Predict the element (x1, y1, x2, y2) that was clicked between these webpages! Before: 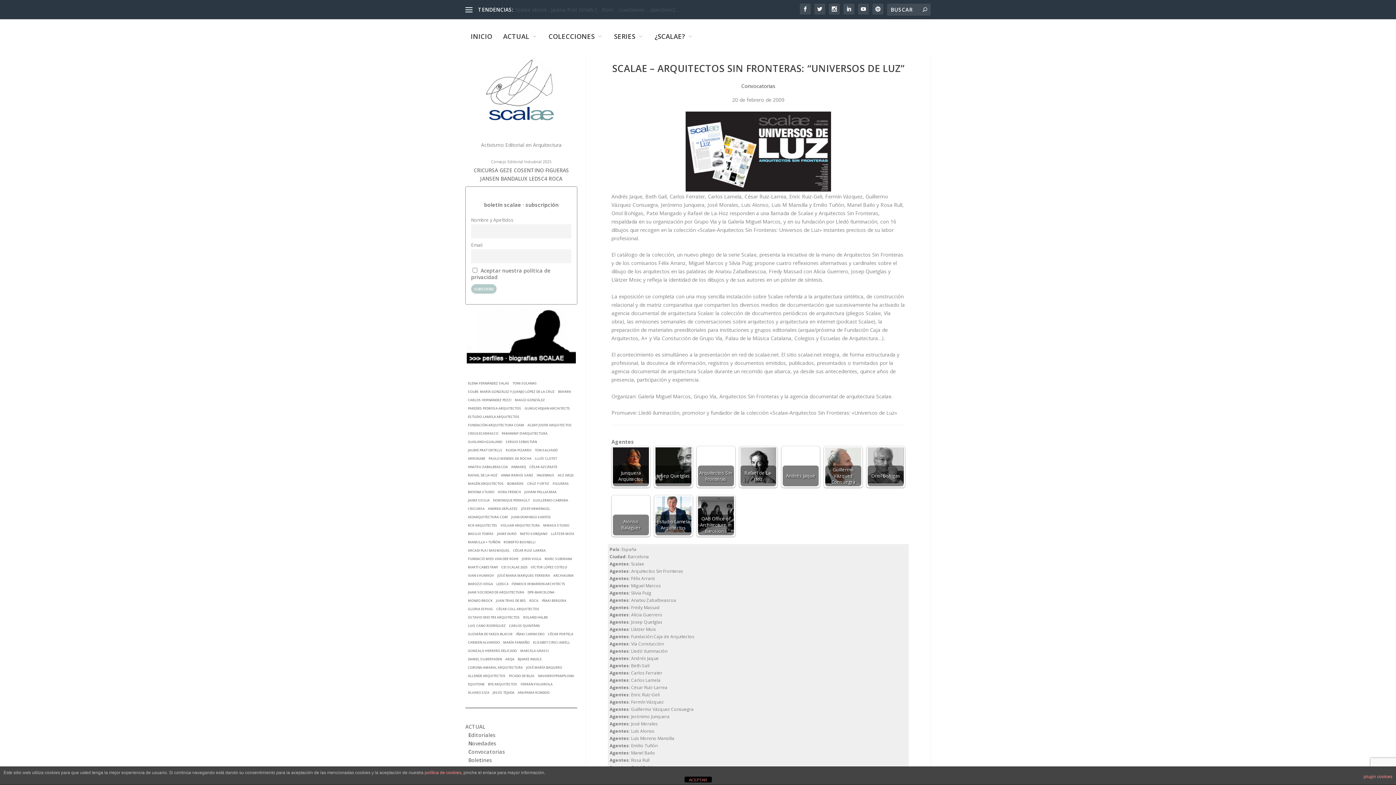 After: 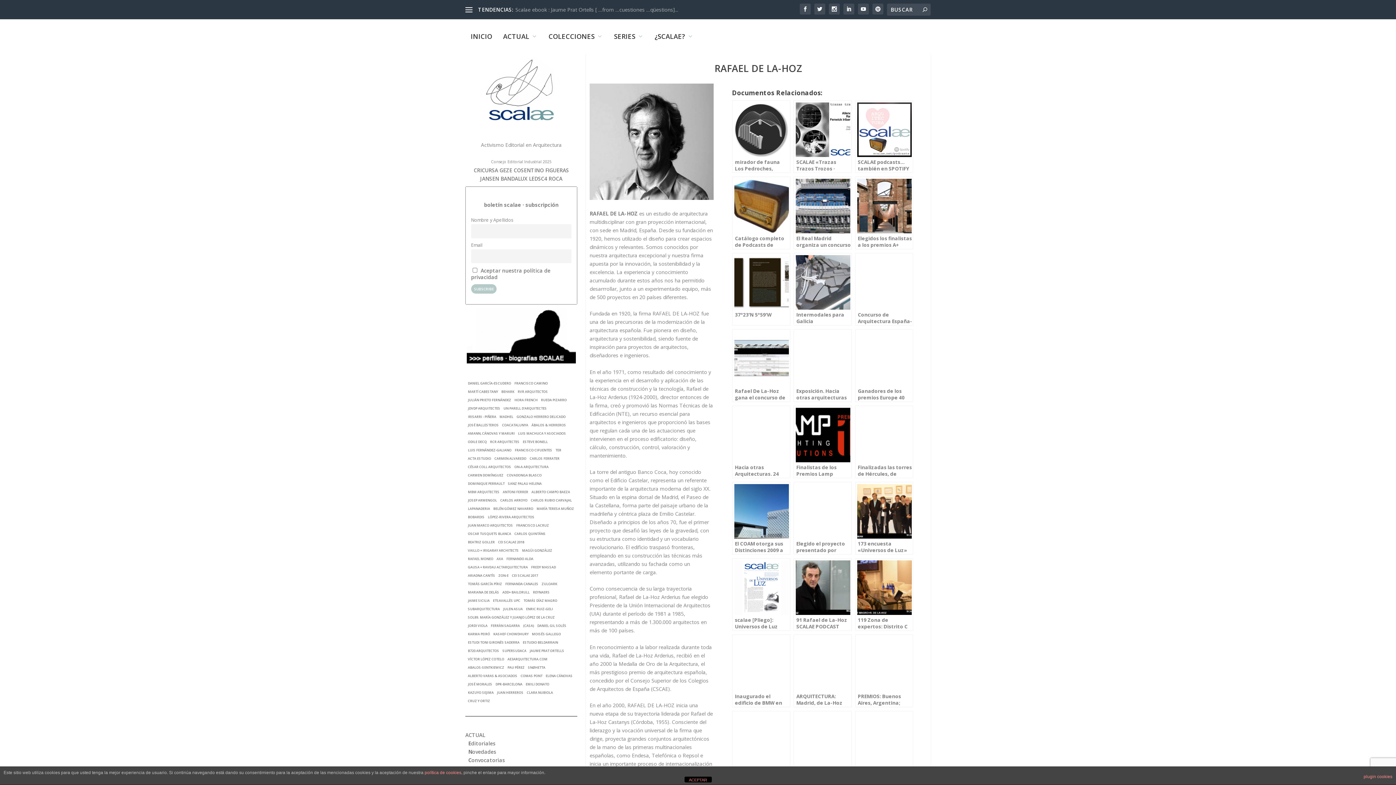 Action: bbox: (739, 446, 777, 487) label: Rafael de La-Hoz